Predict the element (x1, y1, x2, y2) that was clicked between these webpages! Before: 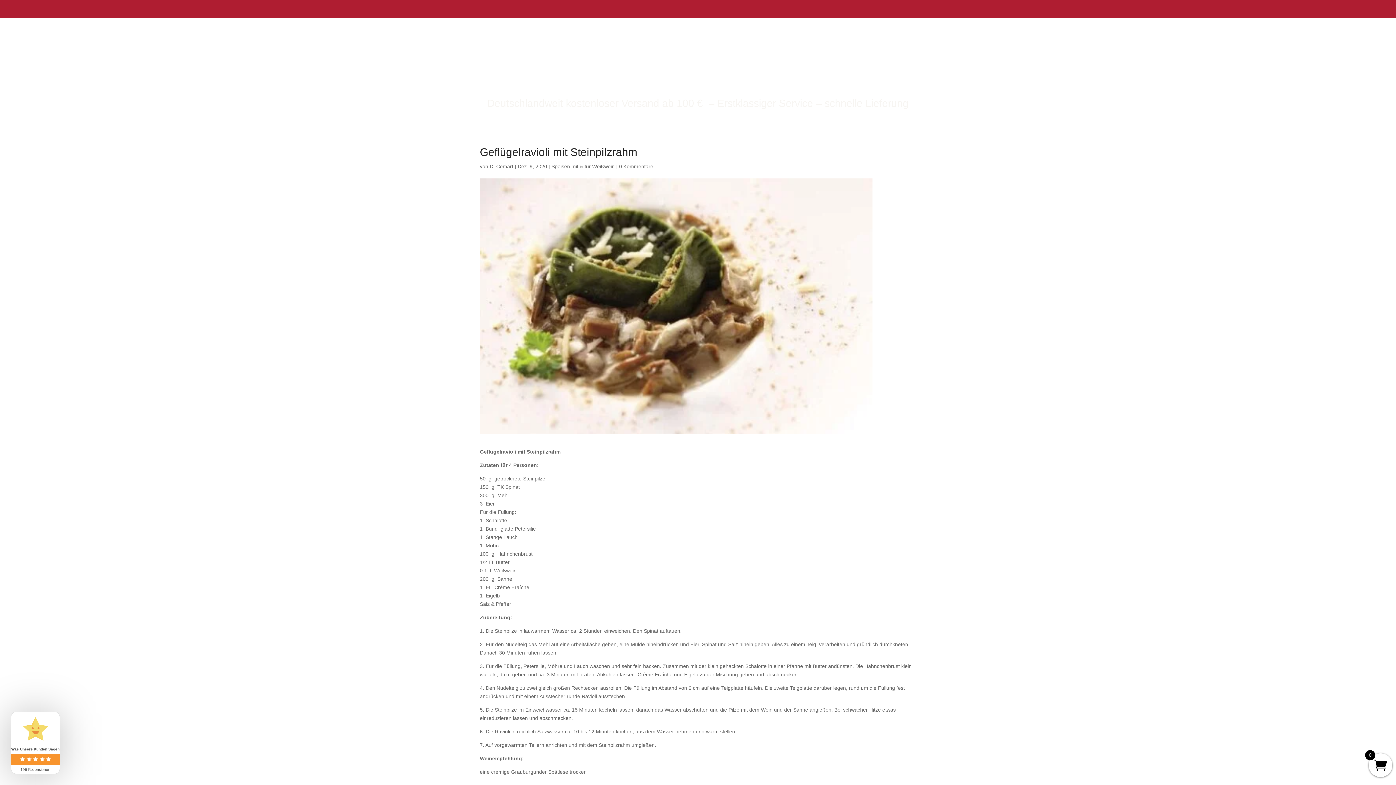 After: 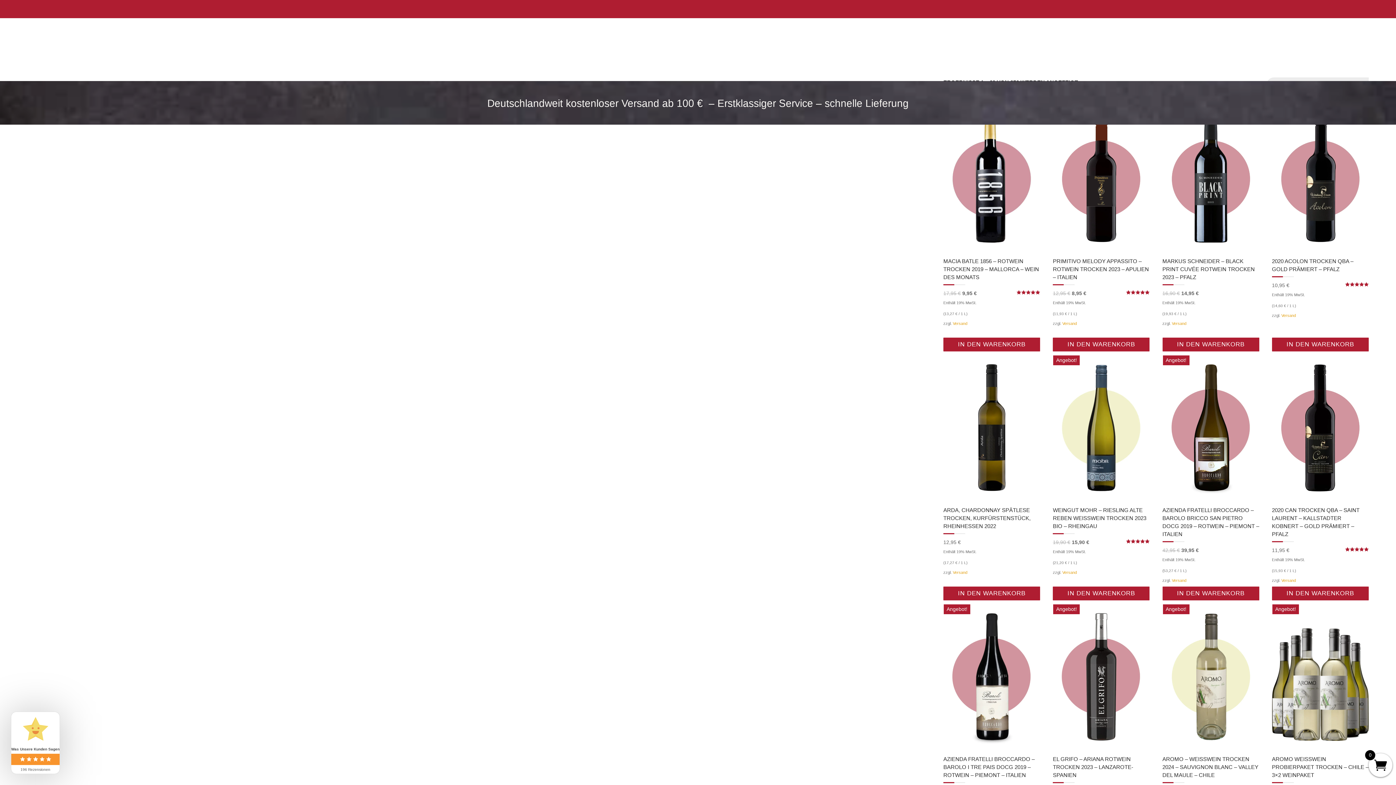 Action: label: Weine bbox: (490, 58, 511, 66)